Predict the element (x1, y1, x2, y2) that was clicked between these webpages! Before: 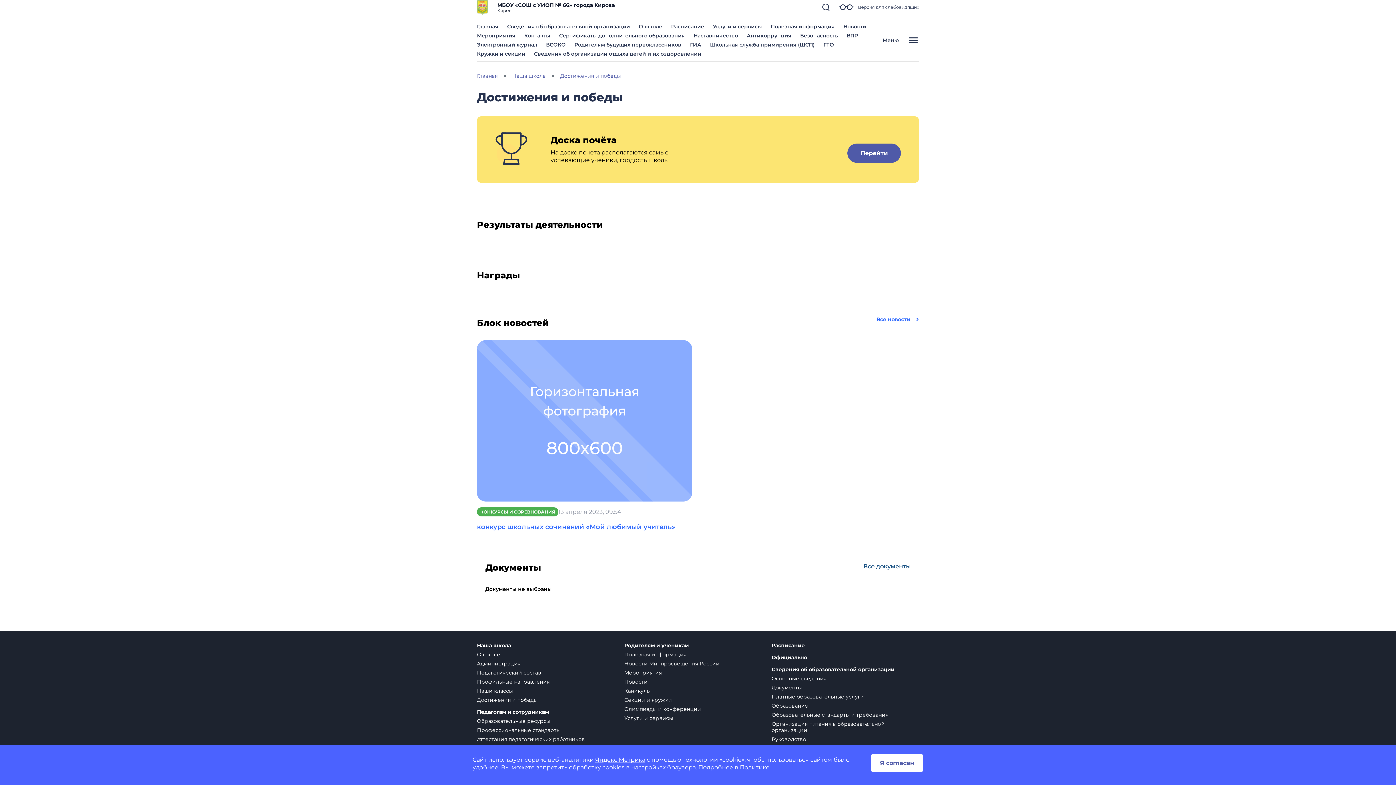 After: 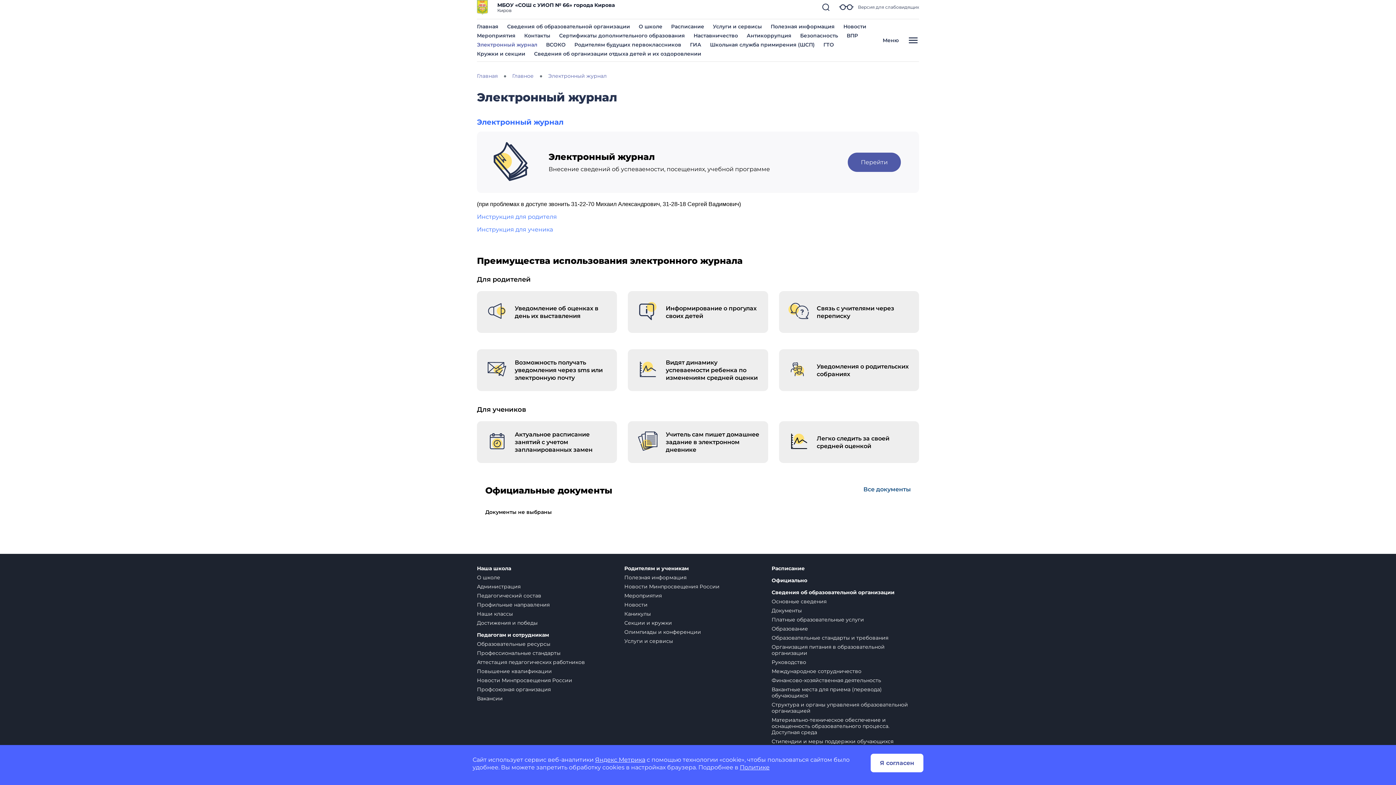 Action: bbox: (477, 41, 537, 48) label: Электронный журнал